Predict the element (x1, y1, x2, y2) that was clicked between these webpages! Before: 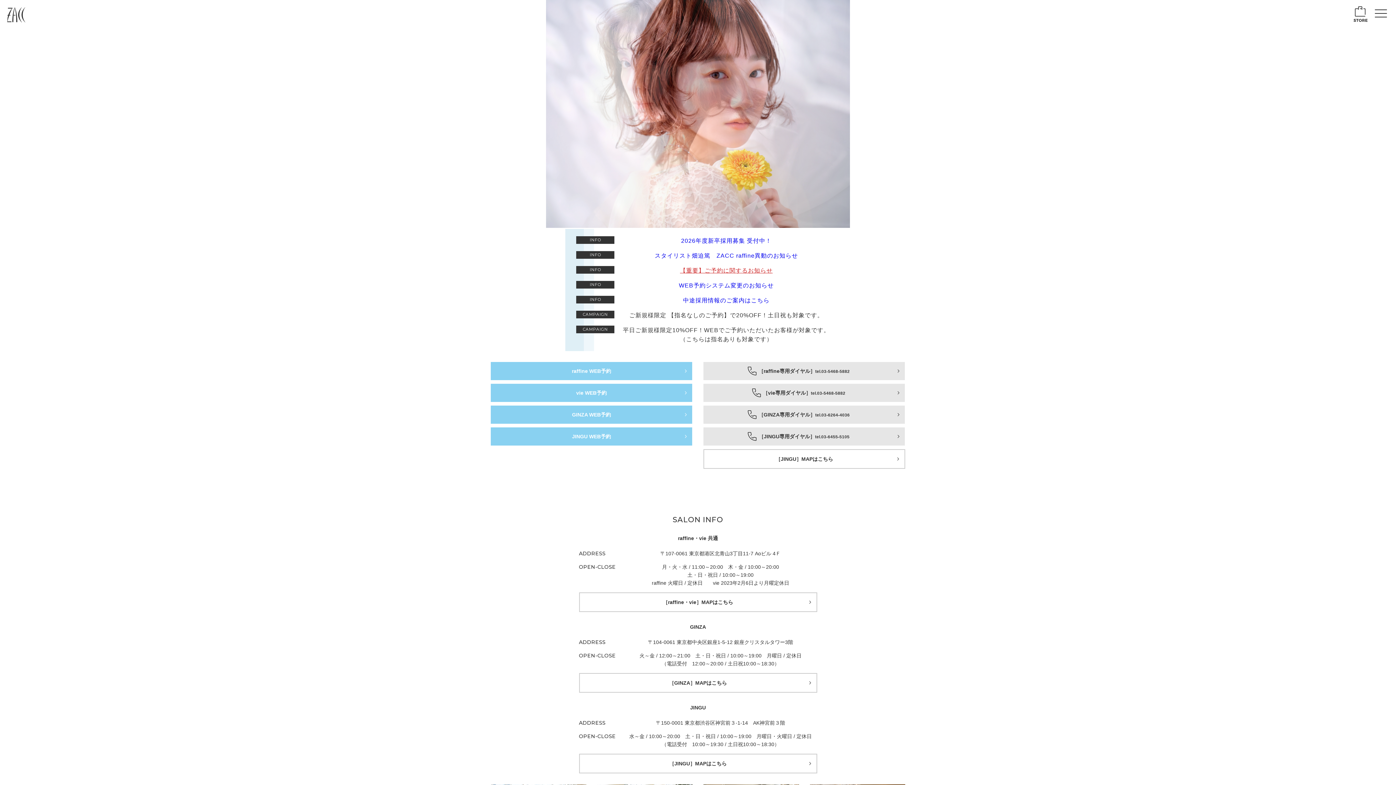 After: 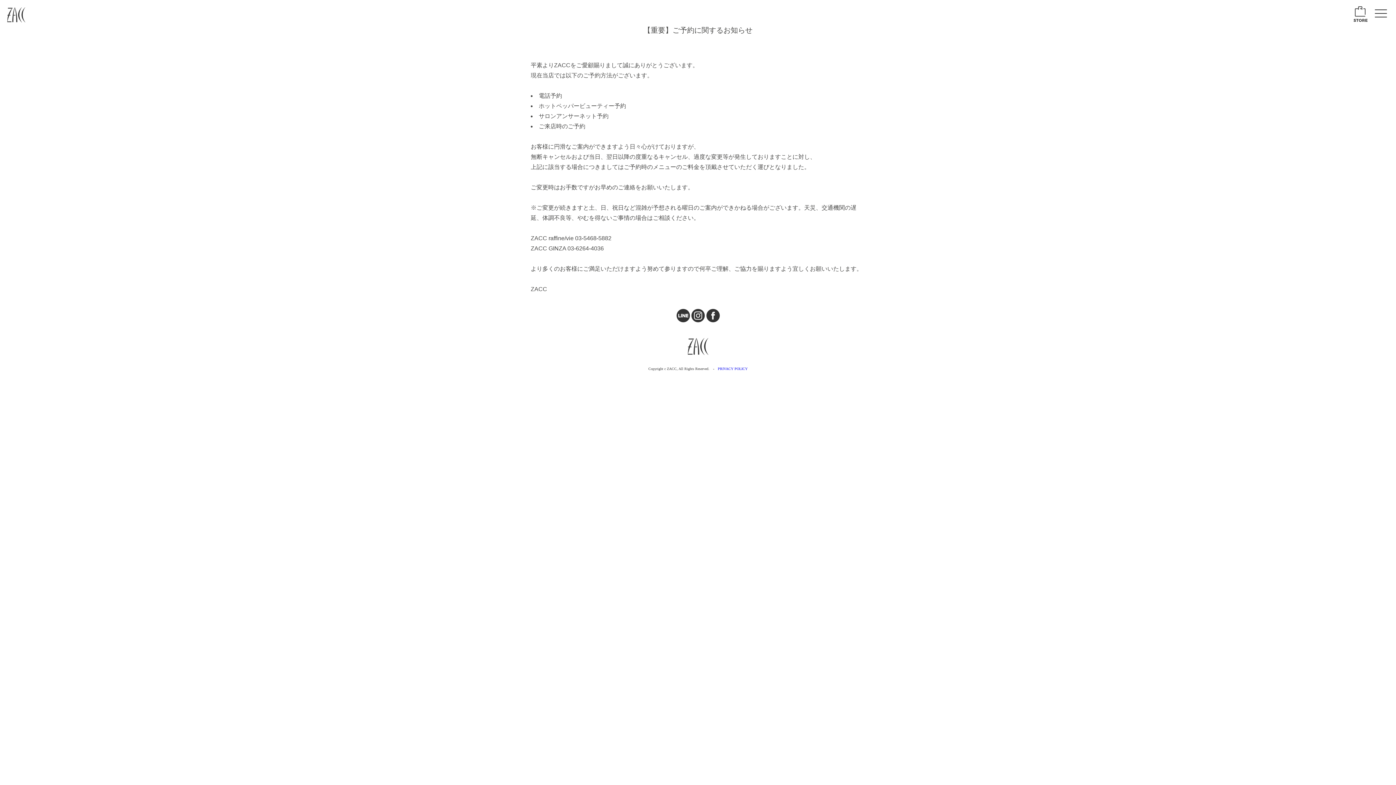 Action: label: 【重要】ご予約に関するお知らせ bbox: (680, 267, 772, 273)